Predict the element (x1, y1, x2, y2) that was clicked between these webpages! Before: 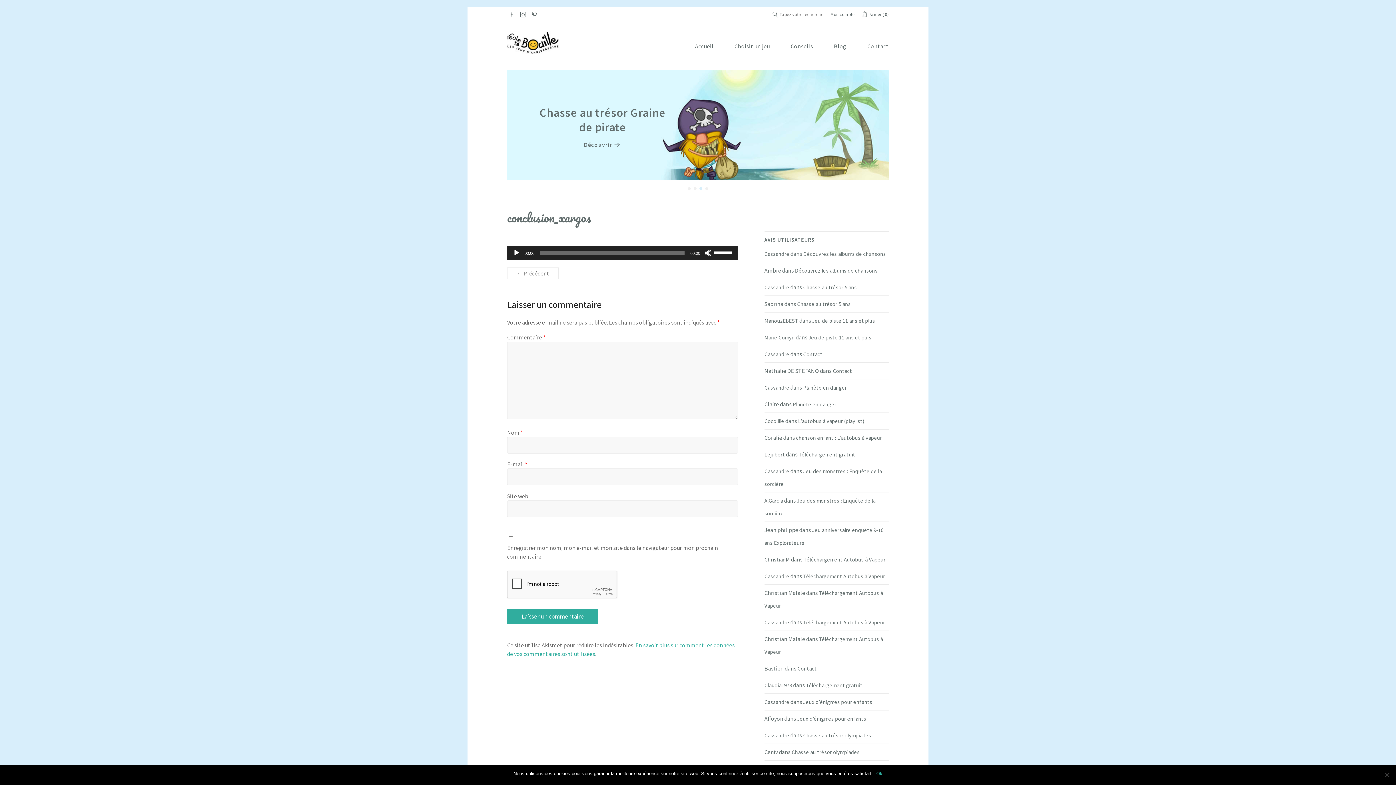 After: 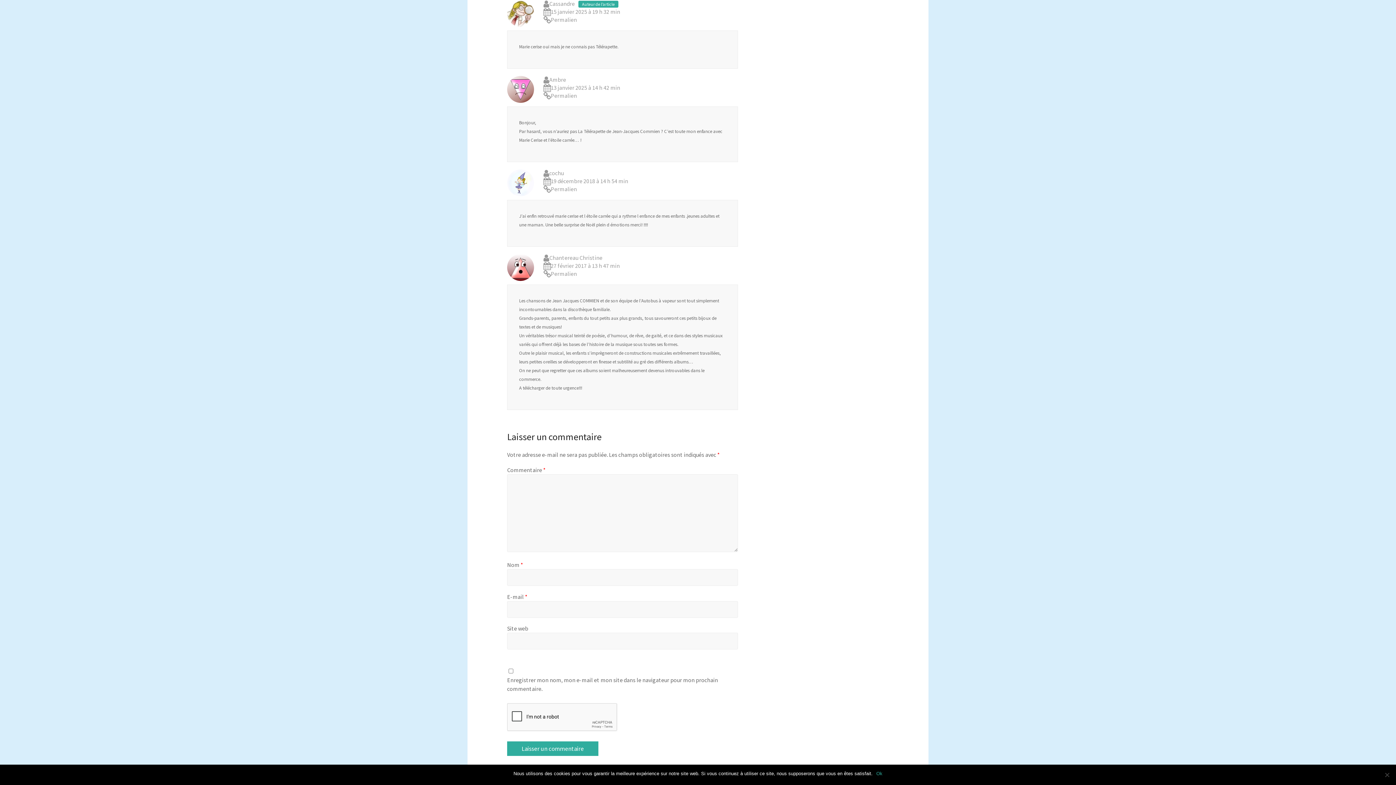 Action: bbox: (803, 250, 886, 257) label: Découvrez les albums de chansons